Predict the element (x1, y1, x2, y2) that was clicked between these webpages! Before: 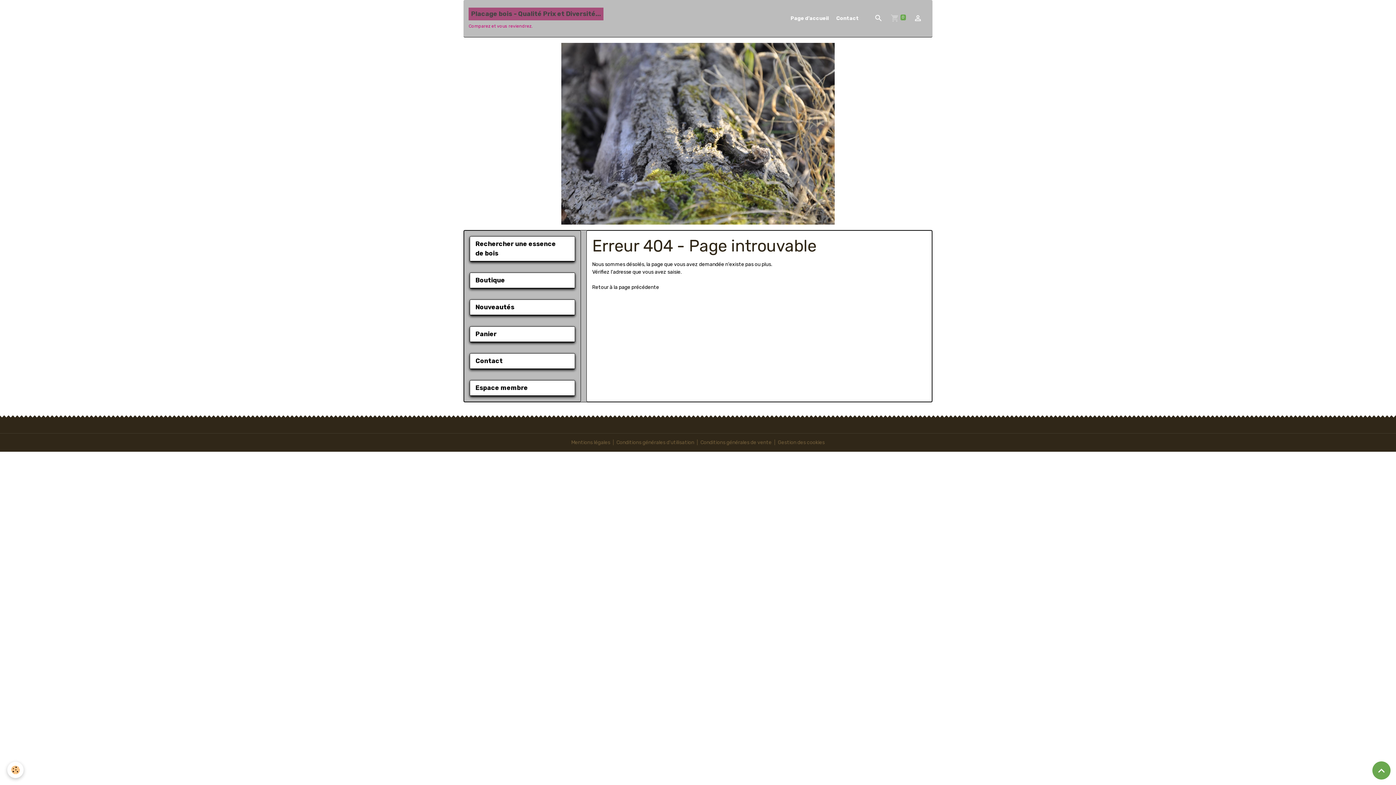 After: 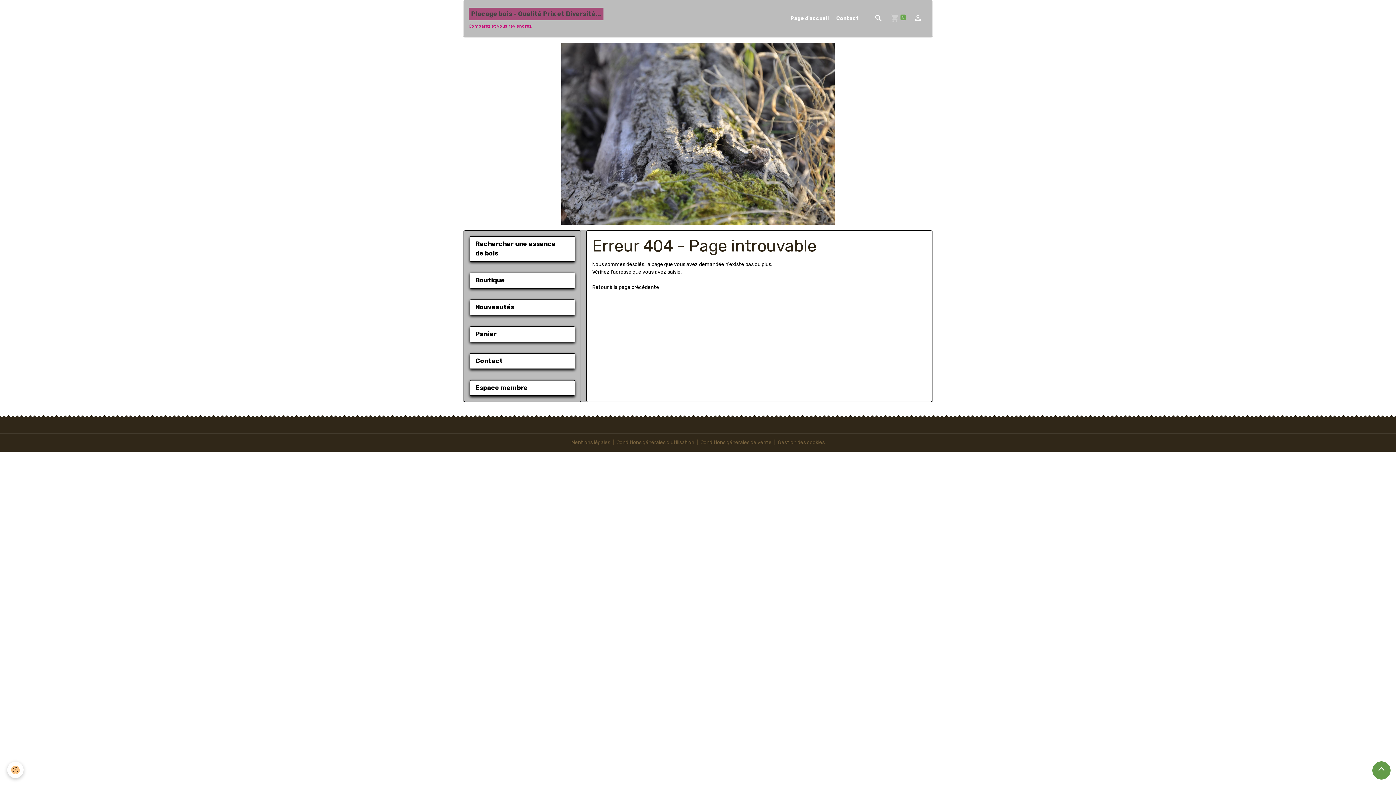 Action: label: Scroll top bbox: (1372, 761, 1390, 780)